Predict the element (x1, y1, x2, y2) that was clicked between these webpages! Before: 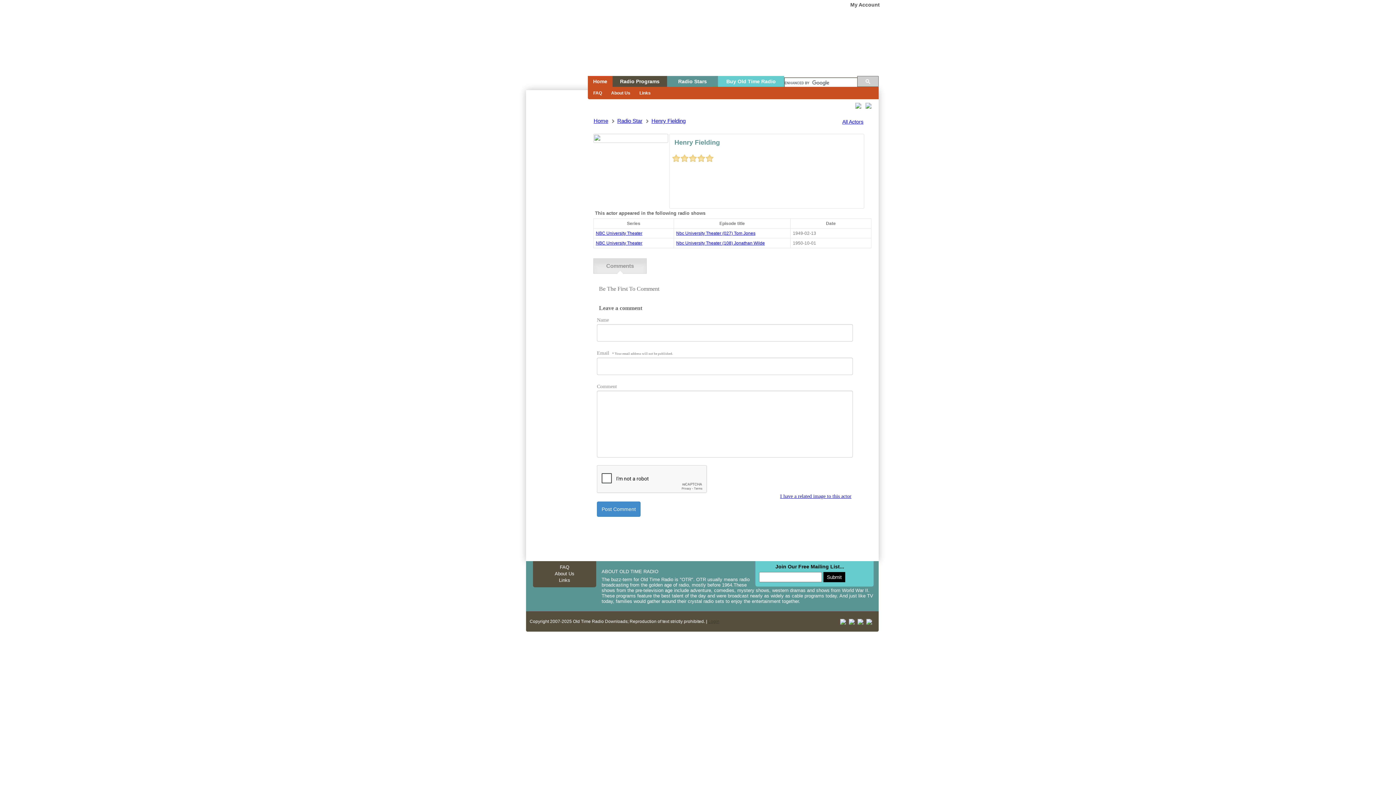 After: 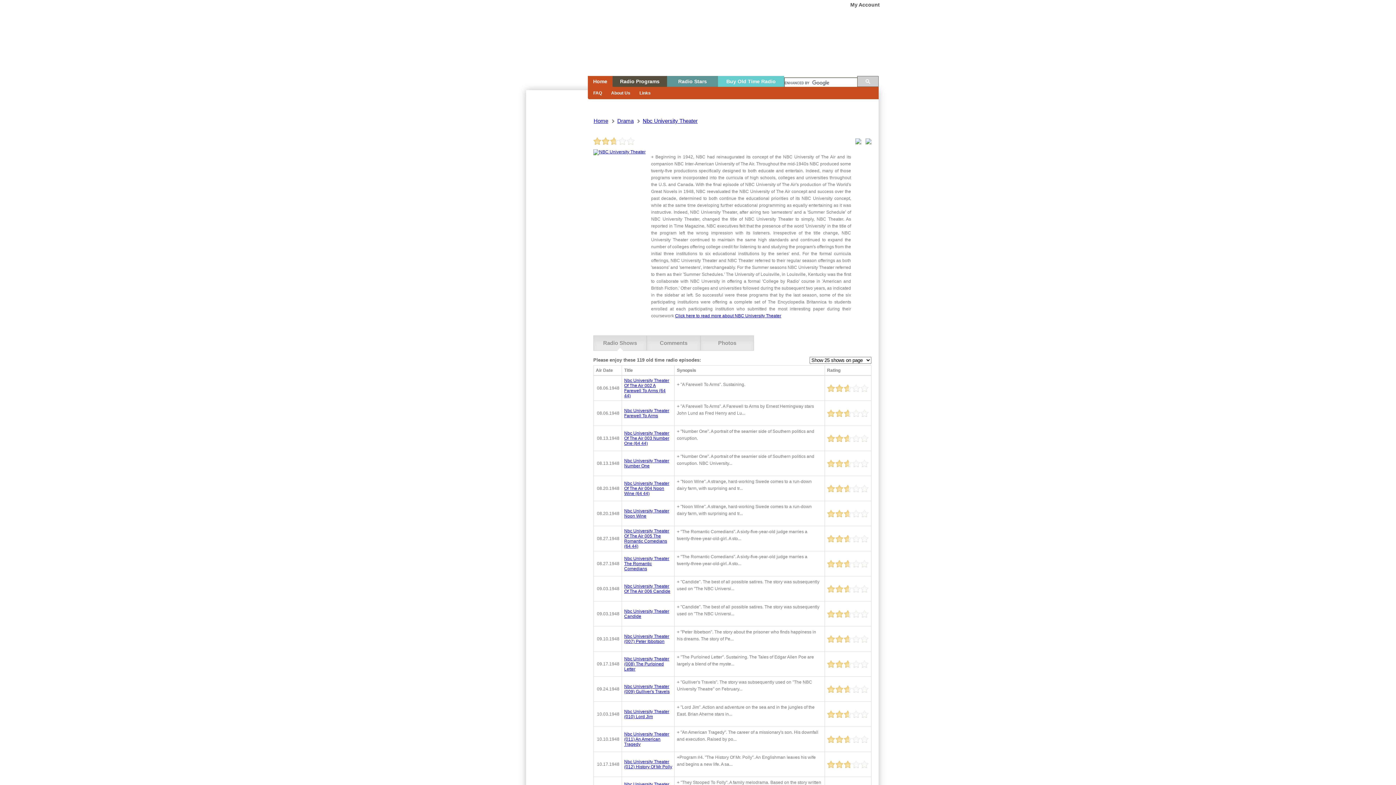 Action: label: NBC University Theater bbox: (596, 240, 642, 245)